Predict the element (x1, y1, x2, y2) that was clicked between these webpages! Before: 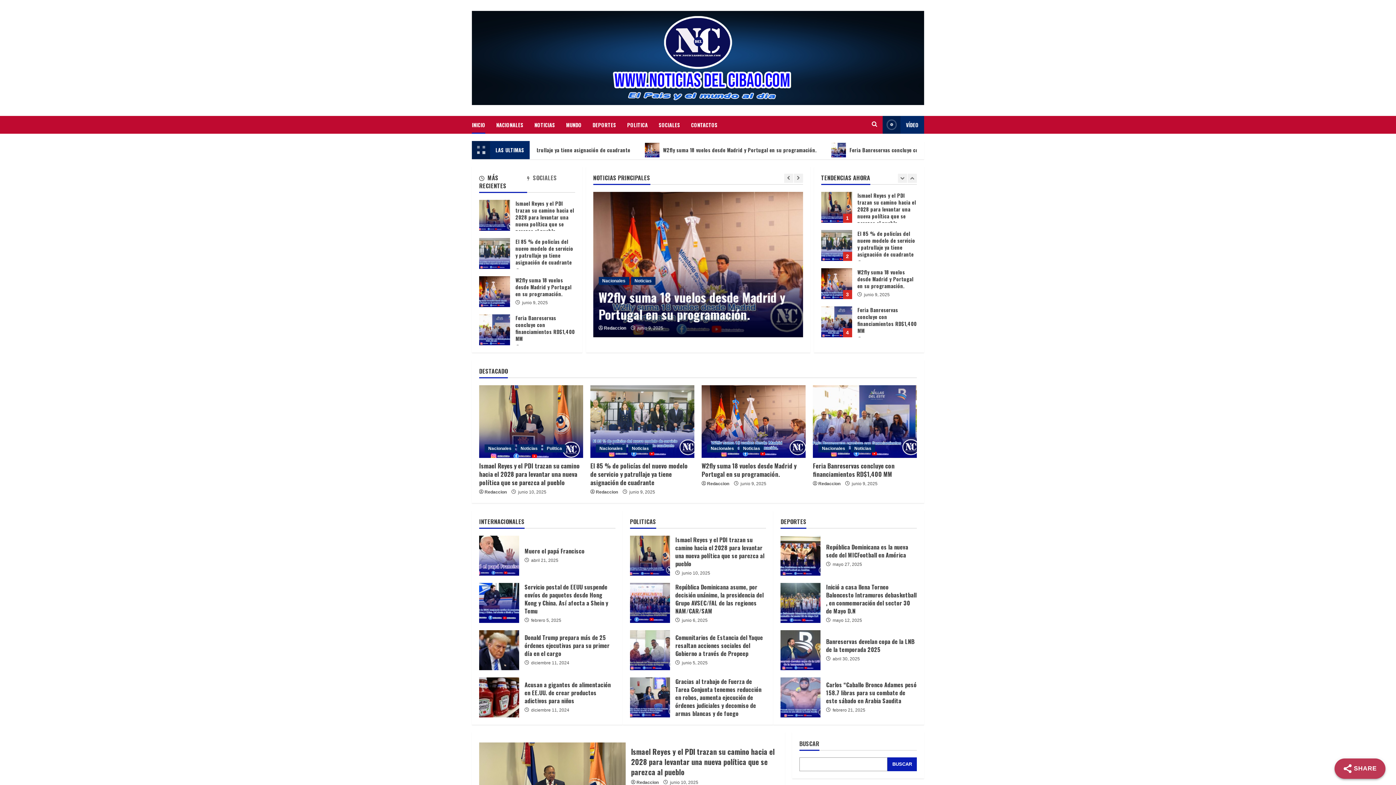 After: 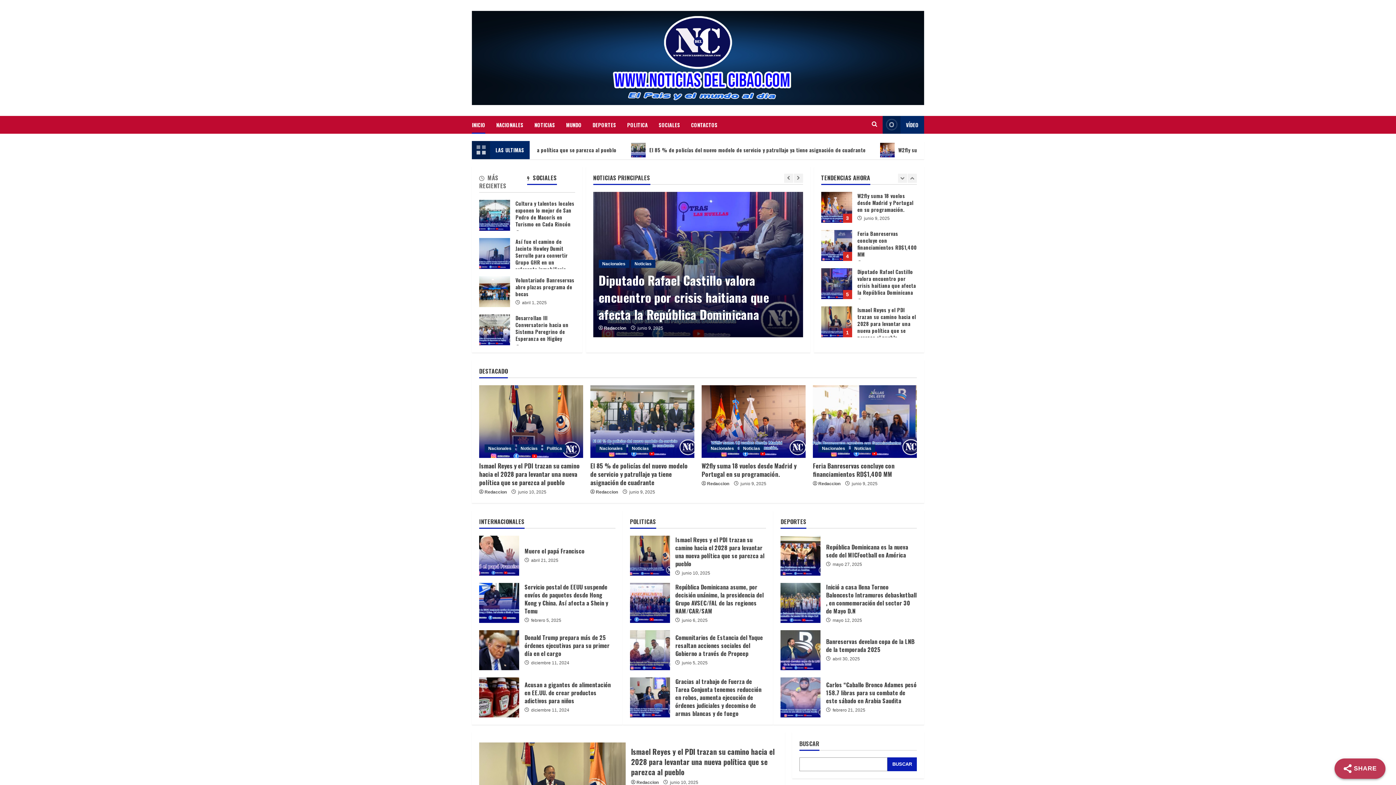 Action: label: Populares bbox: (527, 173, 575, 184)